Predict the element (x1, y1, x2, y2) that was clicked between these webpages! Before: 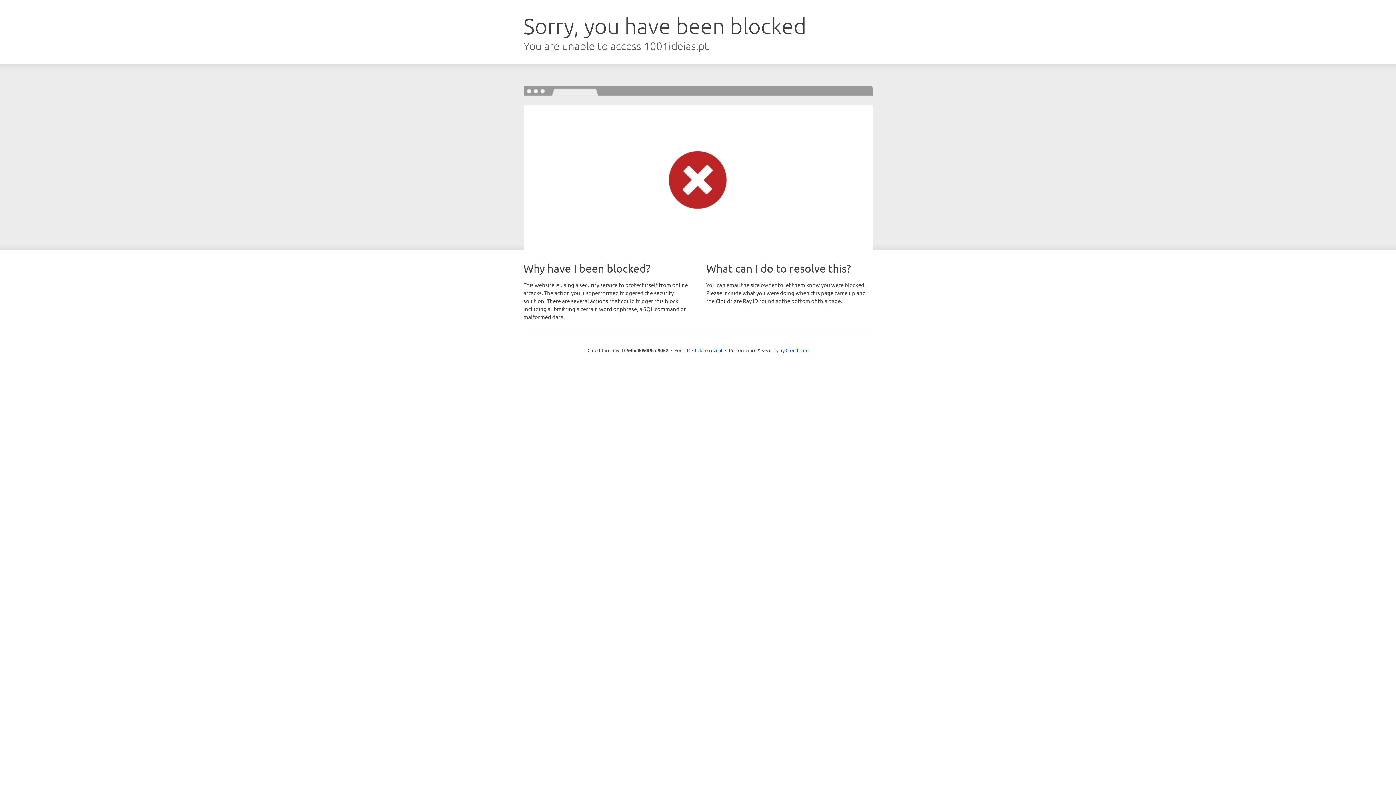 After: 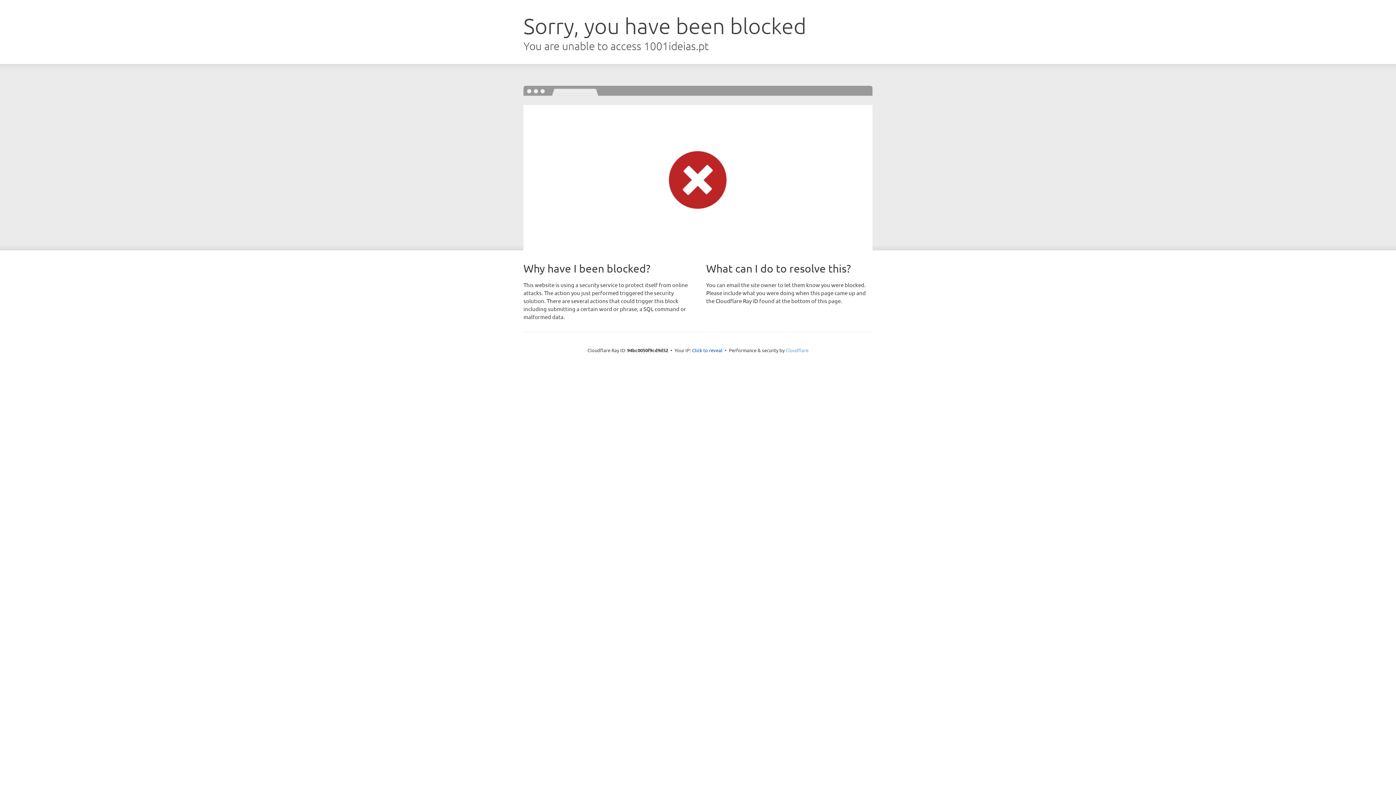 Action: label: Cloudflare bbox: (785, 347, 808, 353)